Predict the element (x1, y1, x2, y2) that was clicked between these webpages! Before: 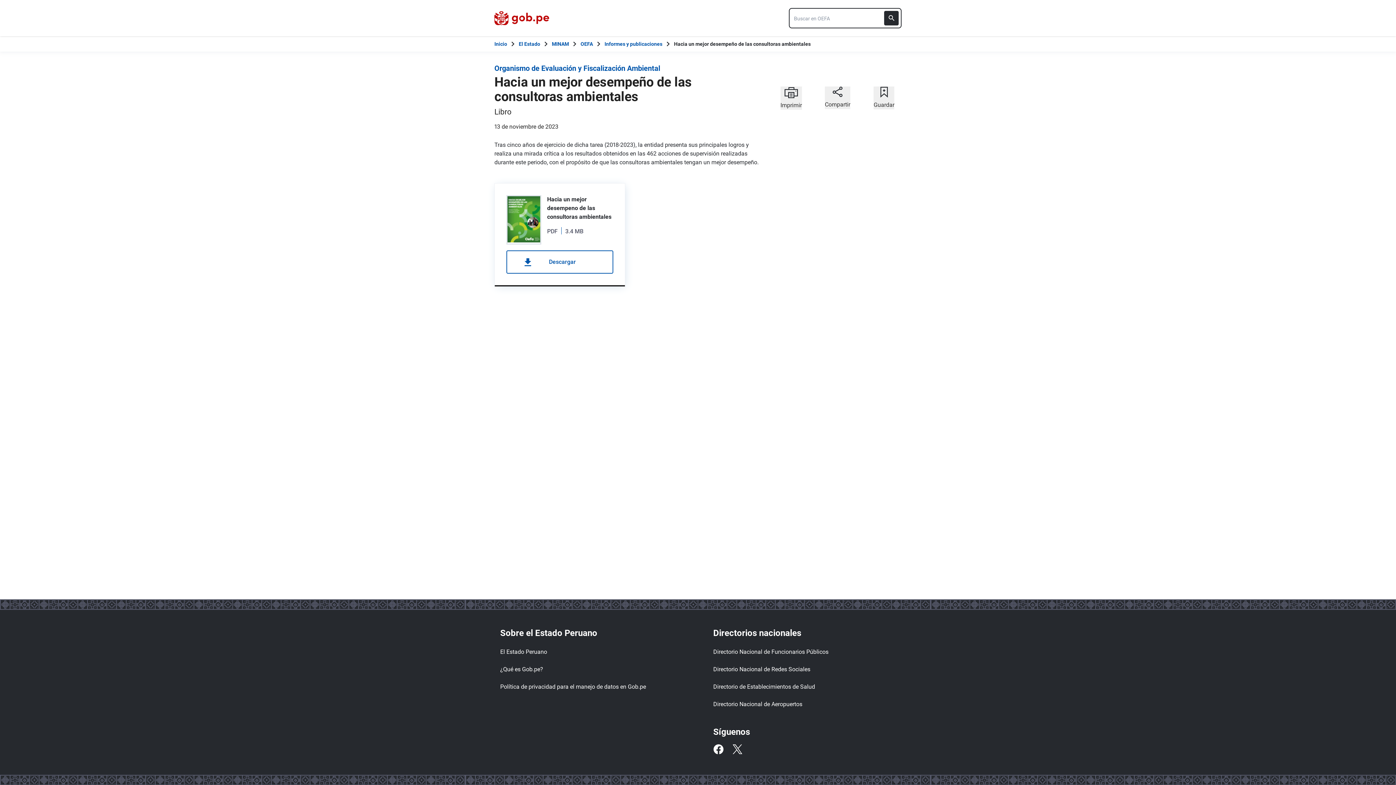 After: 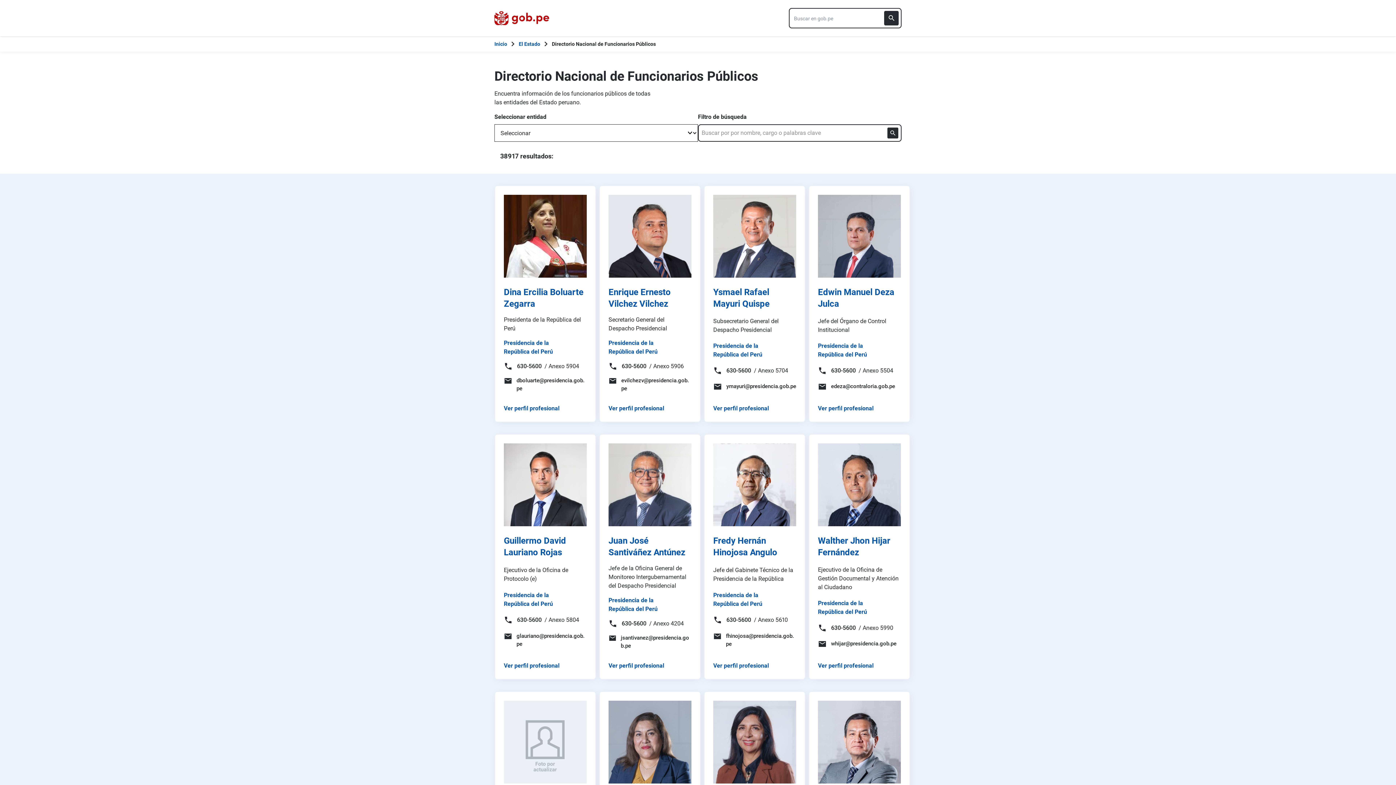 Action: label: Directorio Nacional de Funcionarios Públicos bbox: (713, 645, 836, 659)